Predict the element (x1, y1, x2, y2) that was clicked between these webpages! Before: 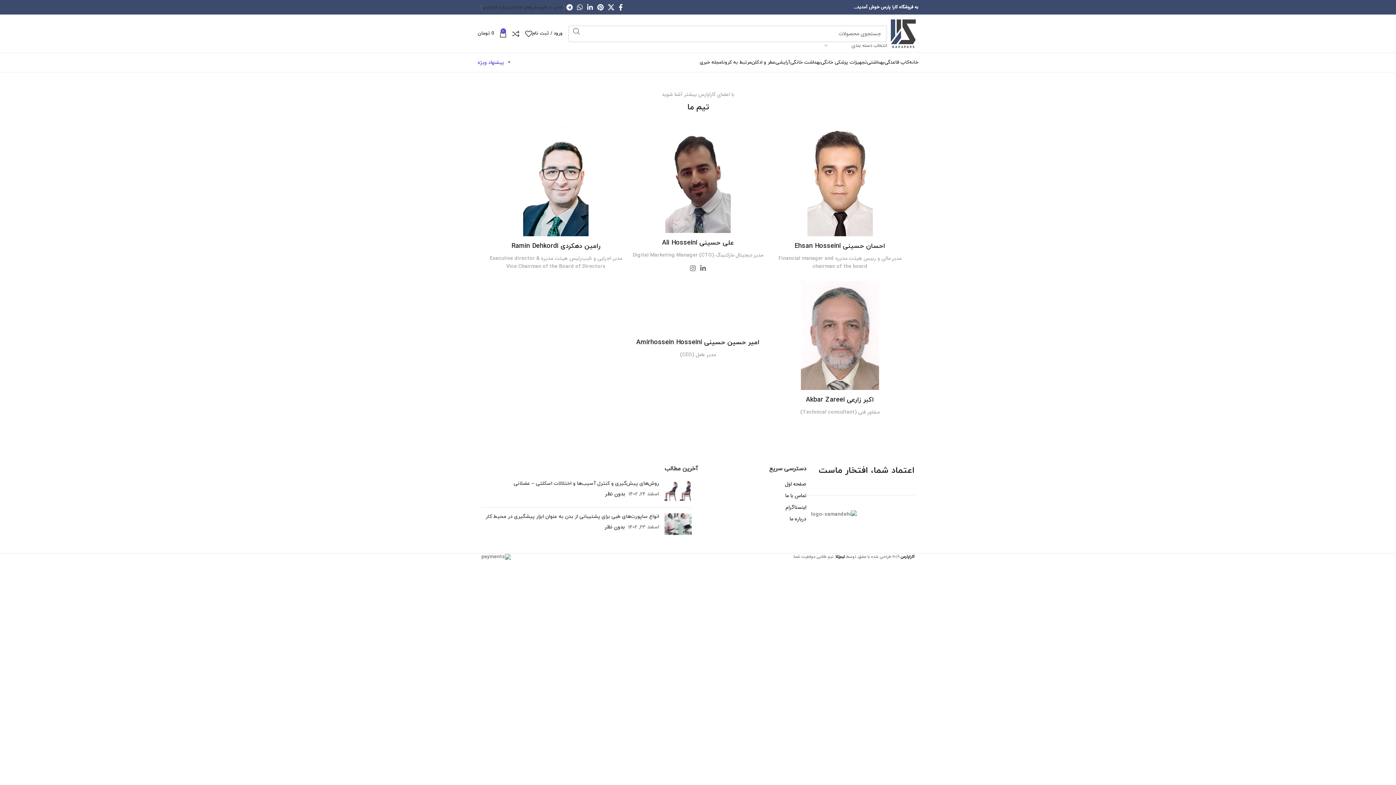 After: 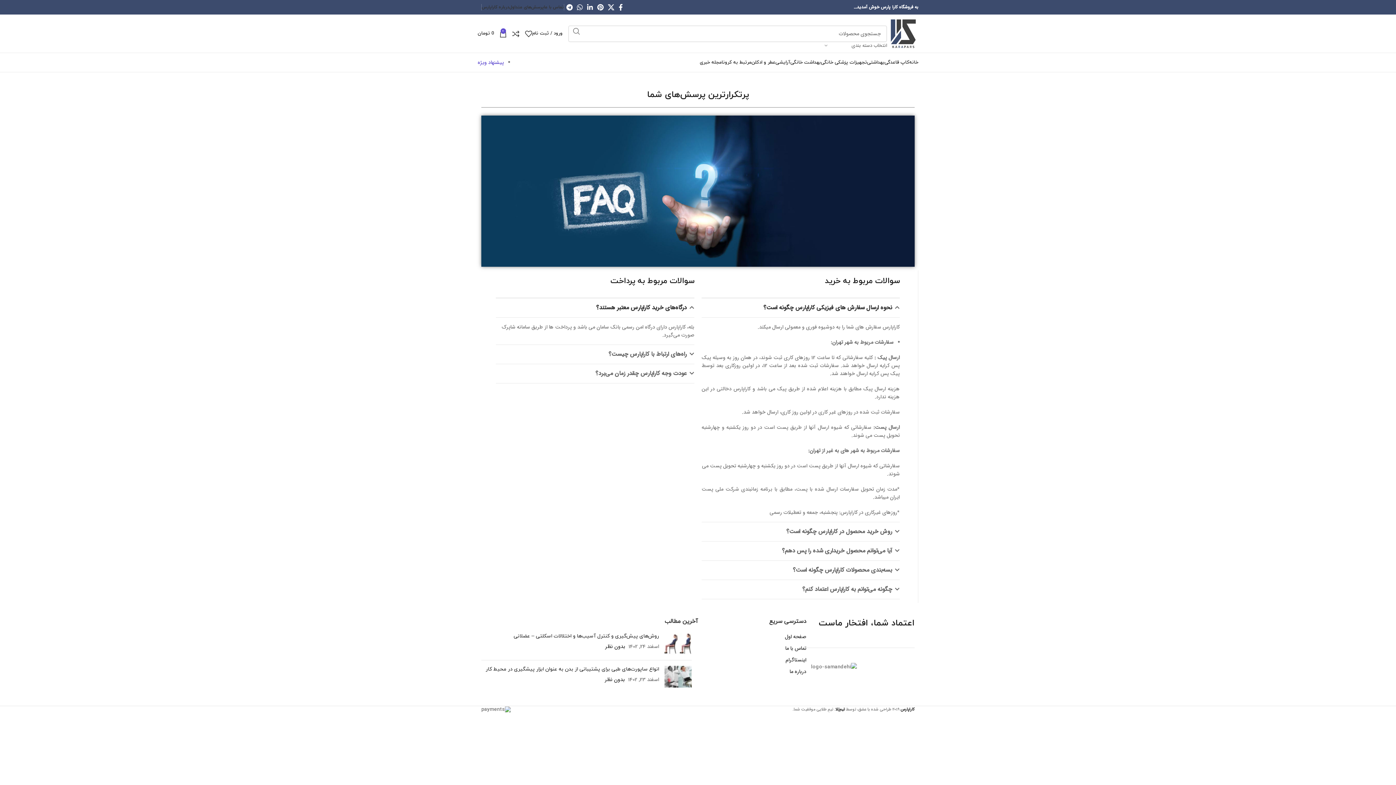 Action: bbox: (509, 0, 544, 14) label: پرسش‌های متداول